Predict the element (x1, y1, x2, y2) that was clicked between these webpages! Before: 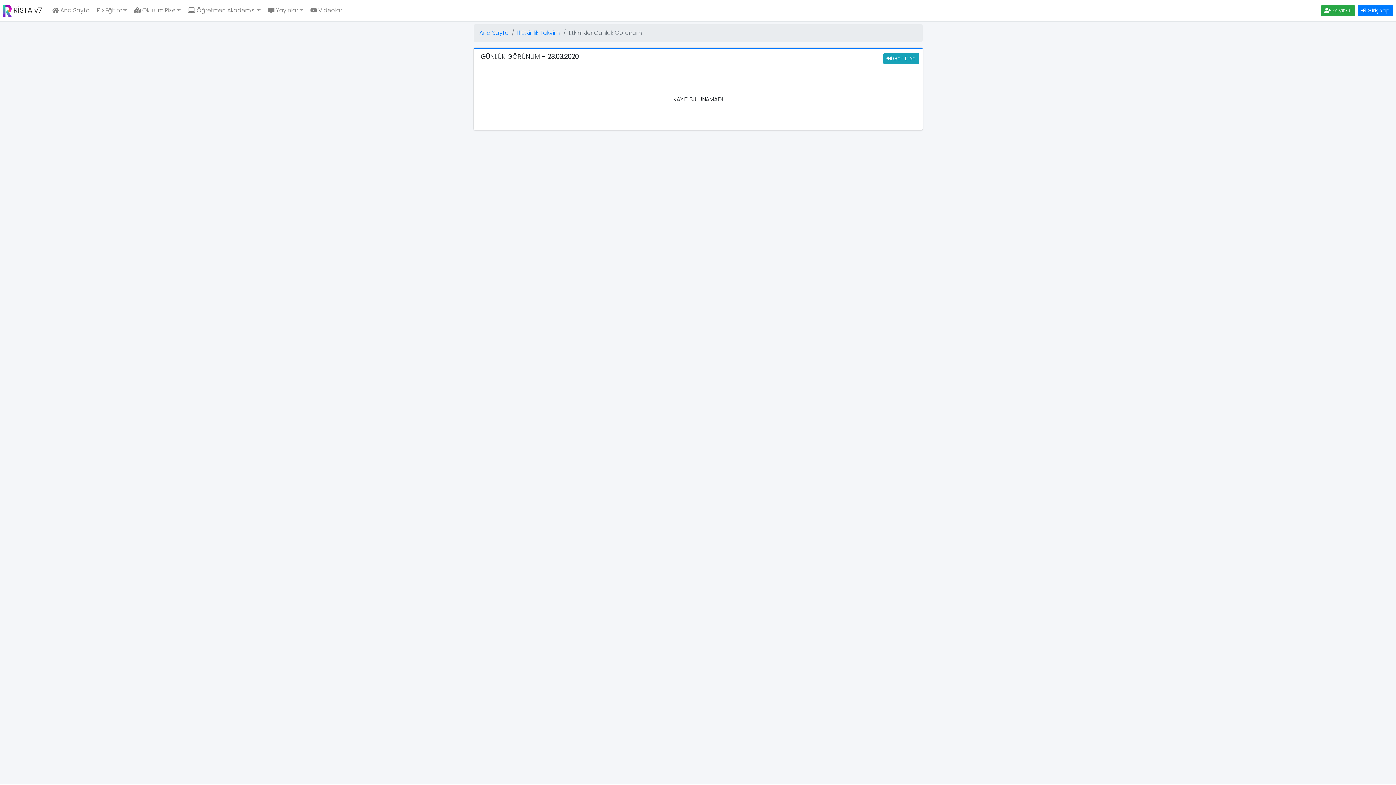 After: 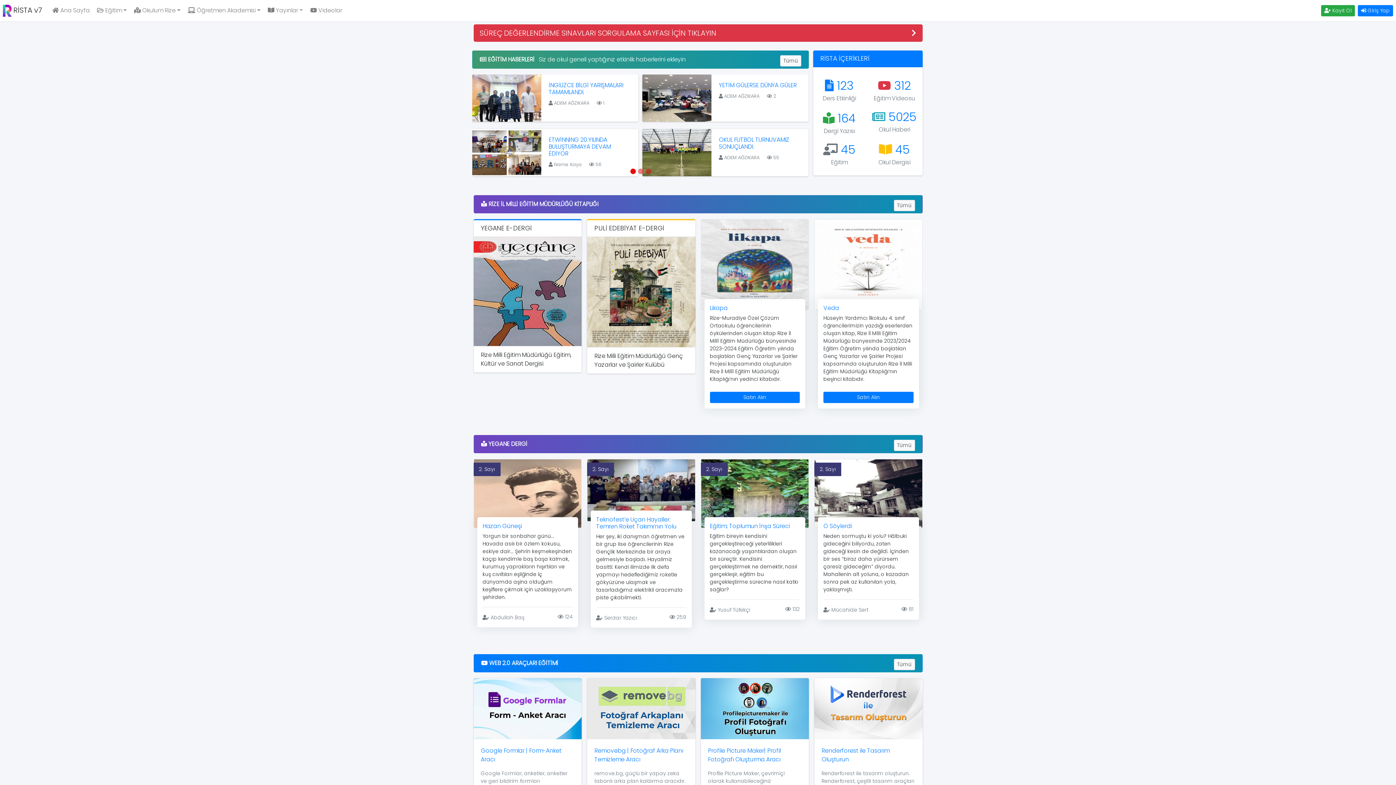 Action: label: Ana Sayfa bbox: (479, 28, 508, 37)